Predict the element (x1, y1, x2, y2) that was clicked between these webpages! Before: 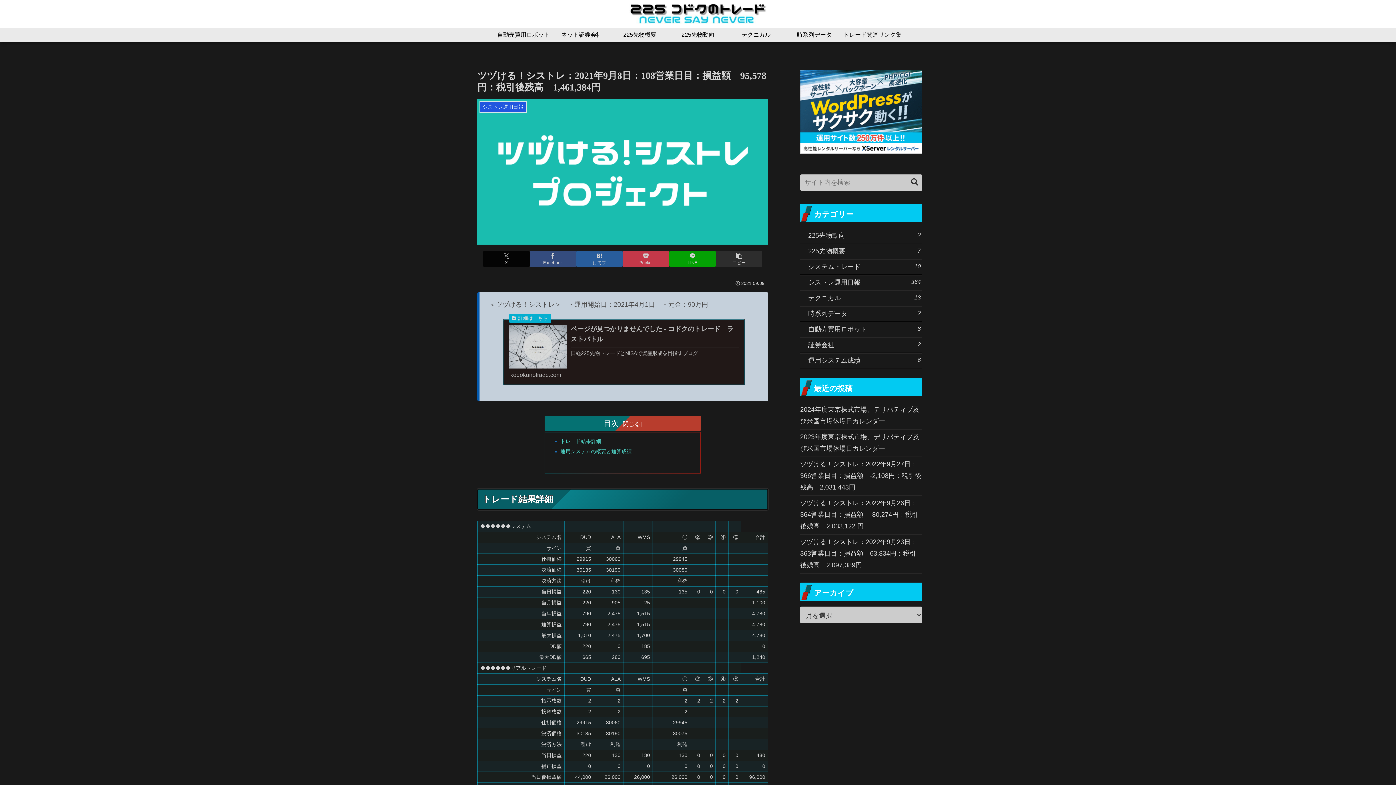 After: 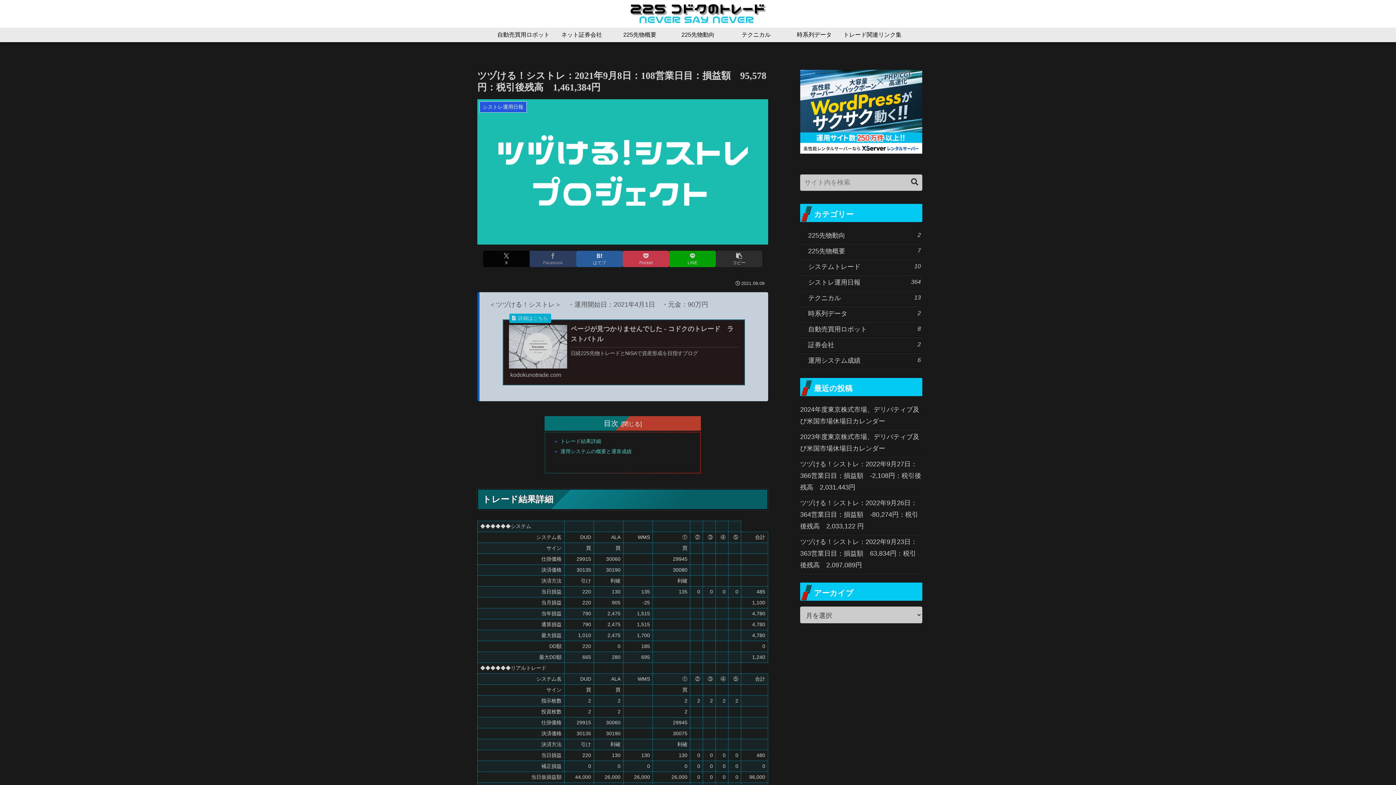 Action: label: Facebookでシェア bbox: (529, 250, 576, 267)